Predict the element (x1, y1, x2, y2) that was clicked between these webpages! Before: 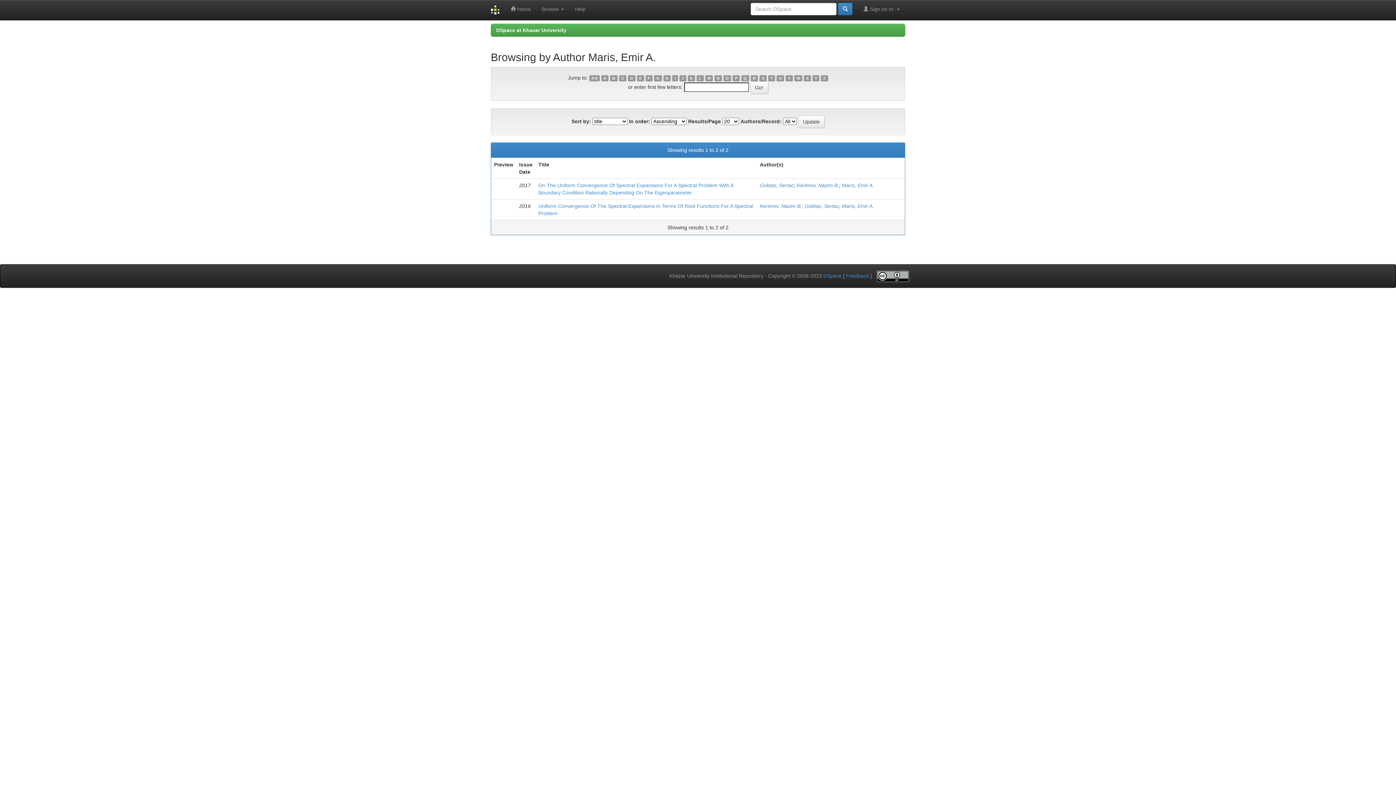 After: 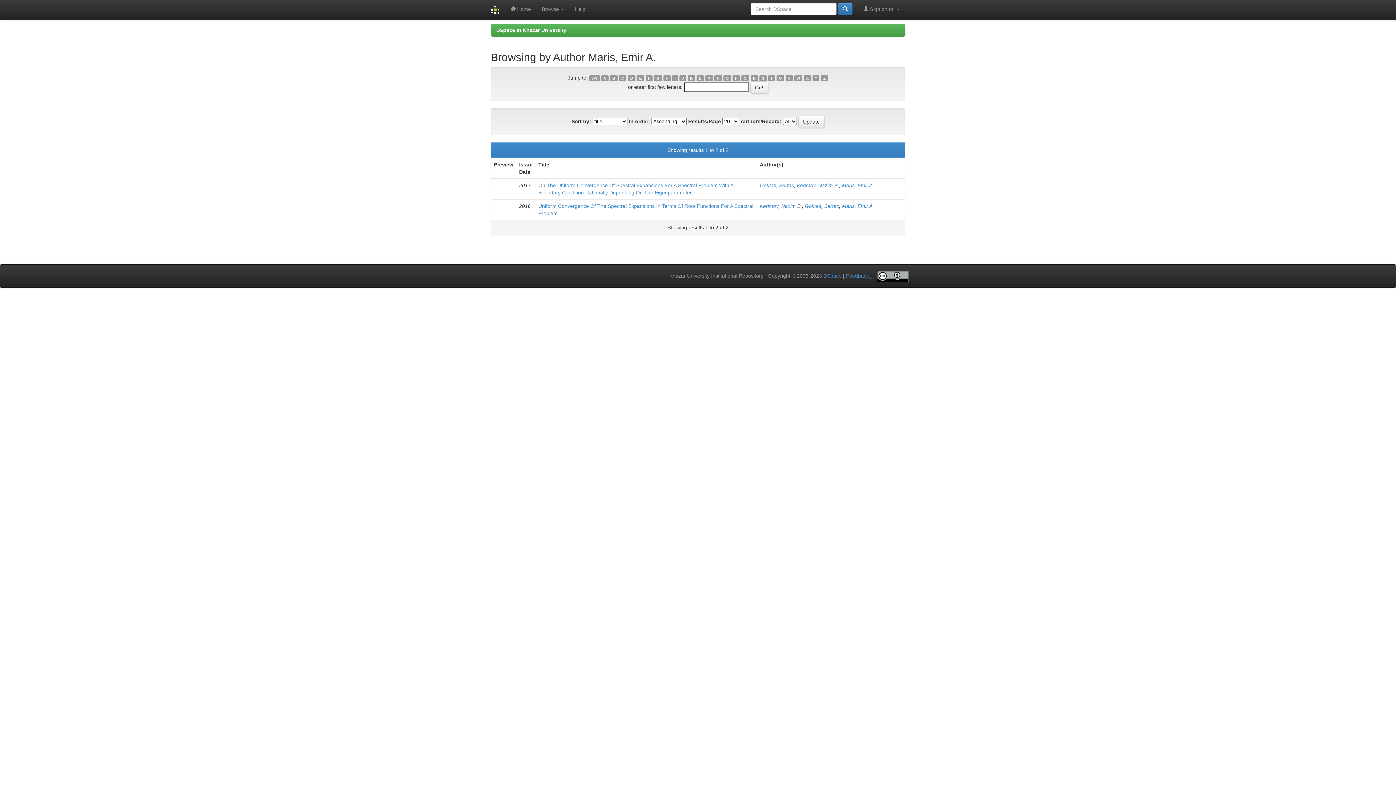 Action: bbox: (687, 75, 695, 81) label: K